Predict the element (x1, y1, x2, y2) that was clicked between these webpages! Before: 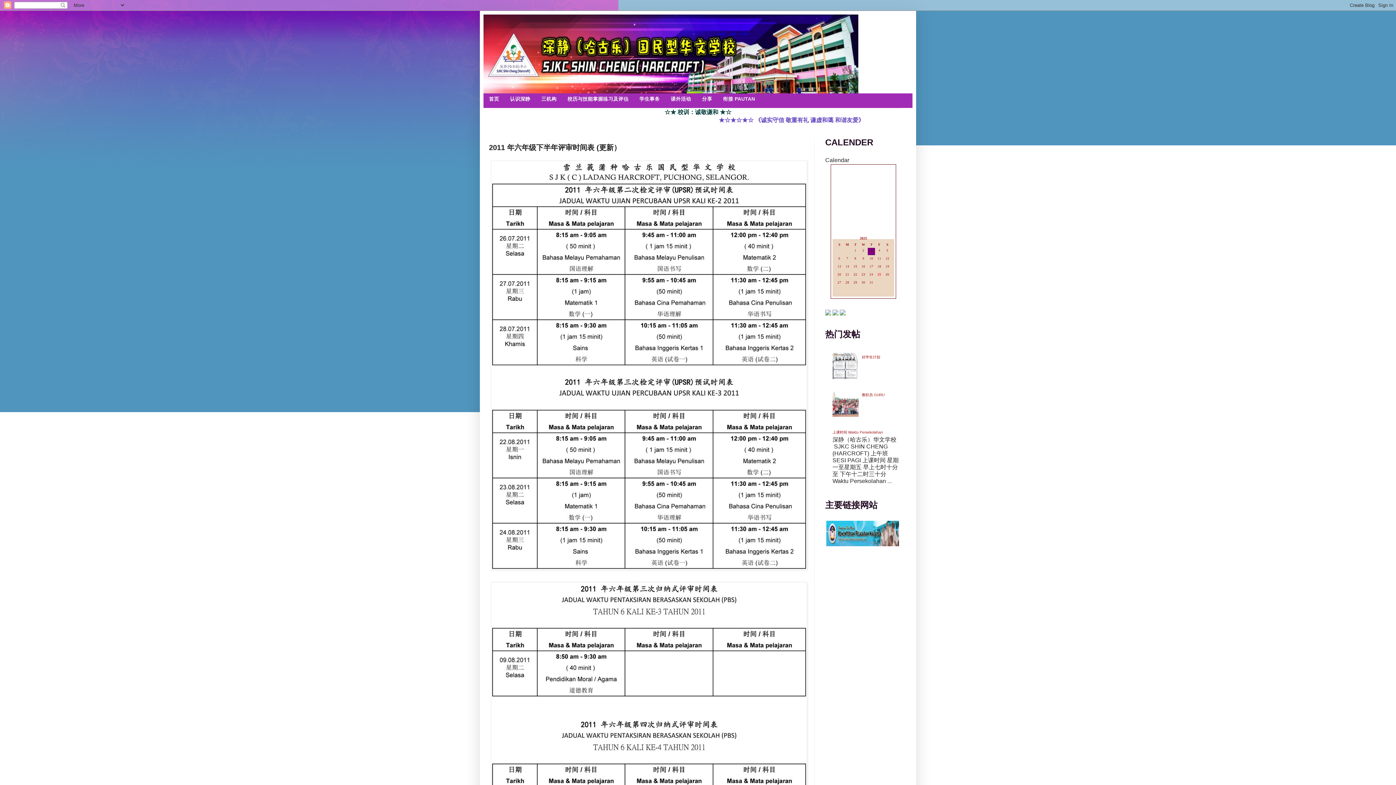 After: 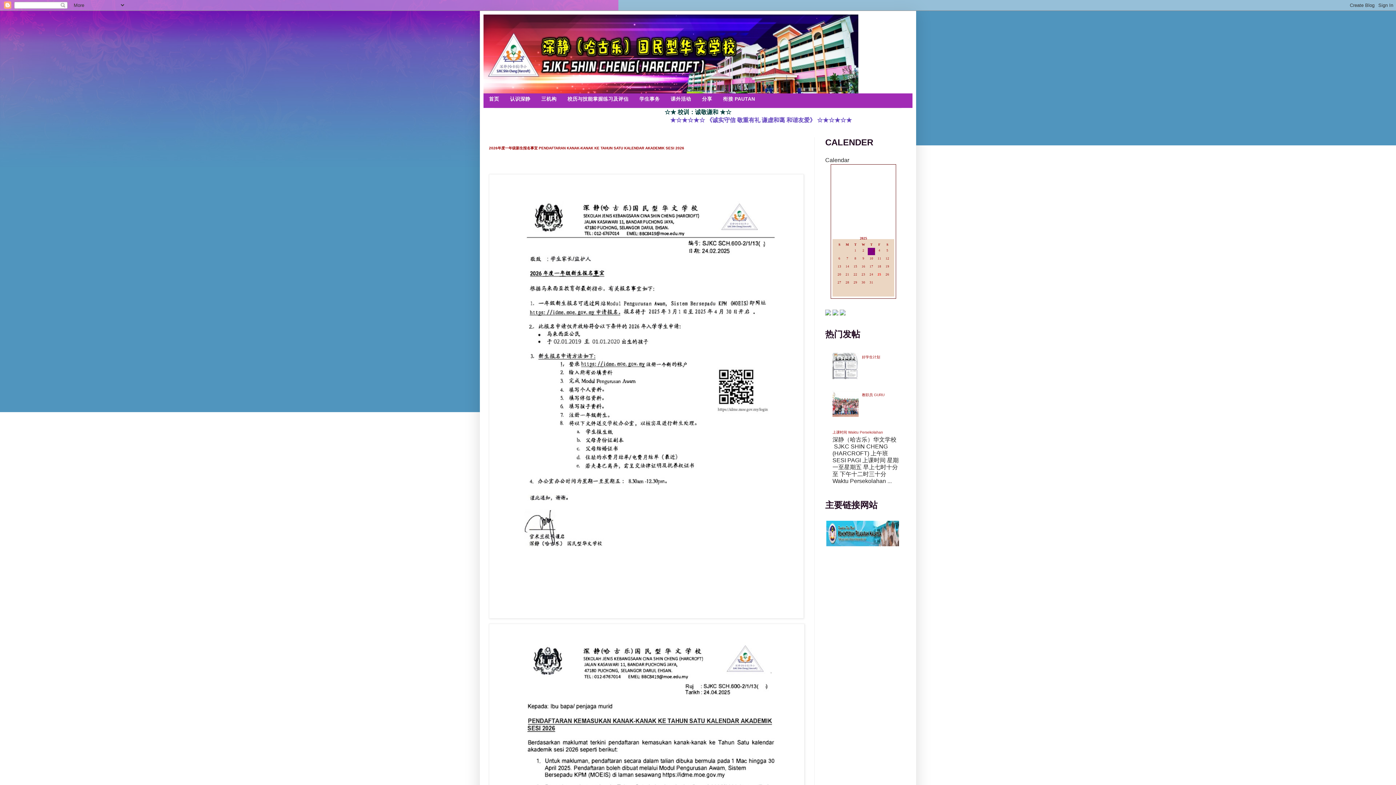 Action: bbox: (483, 14, 912, 93)